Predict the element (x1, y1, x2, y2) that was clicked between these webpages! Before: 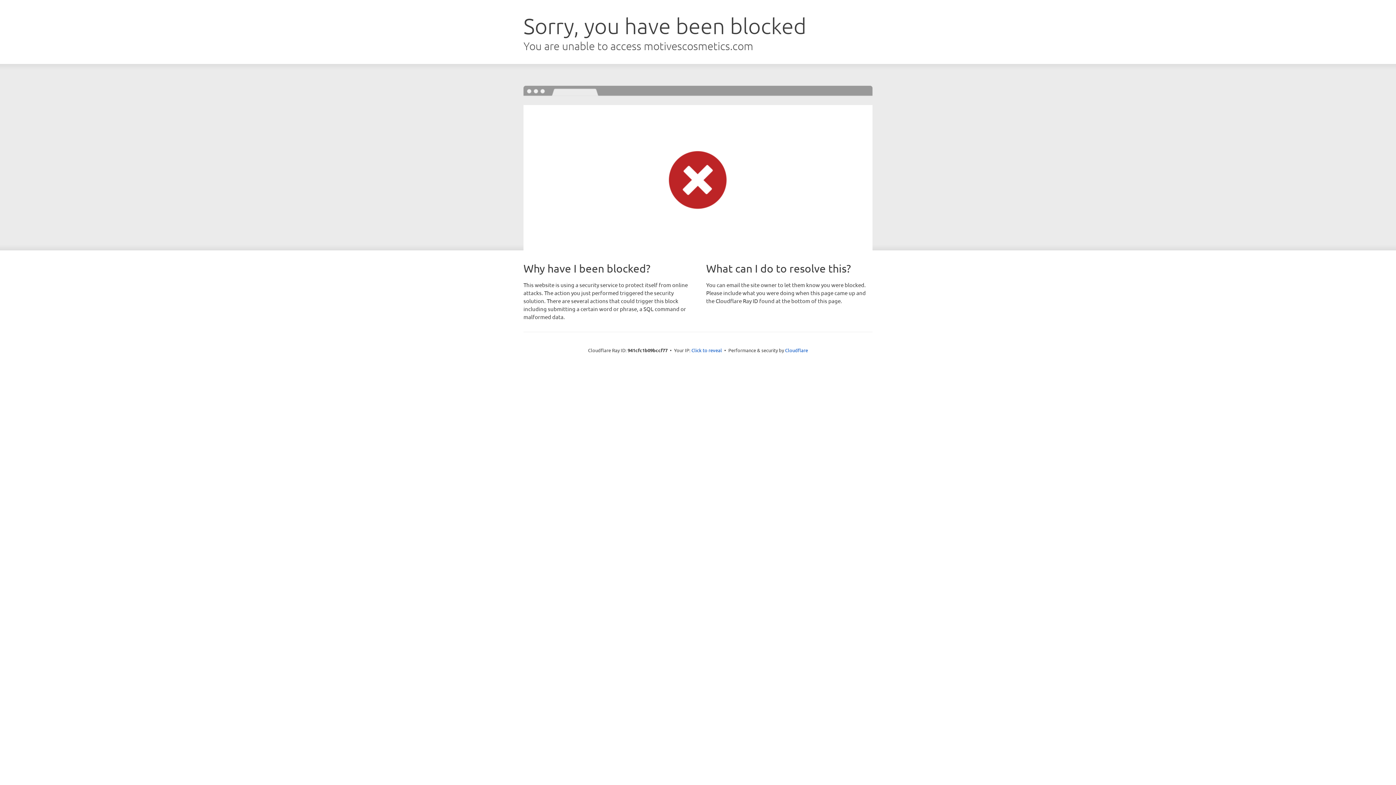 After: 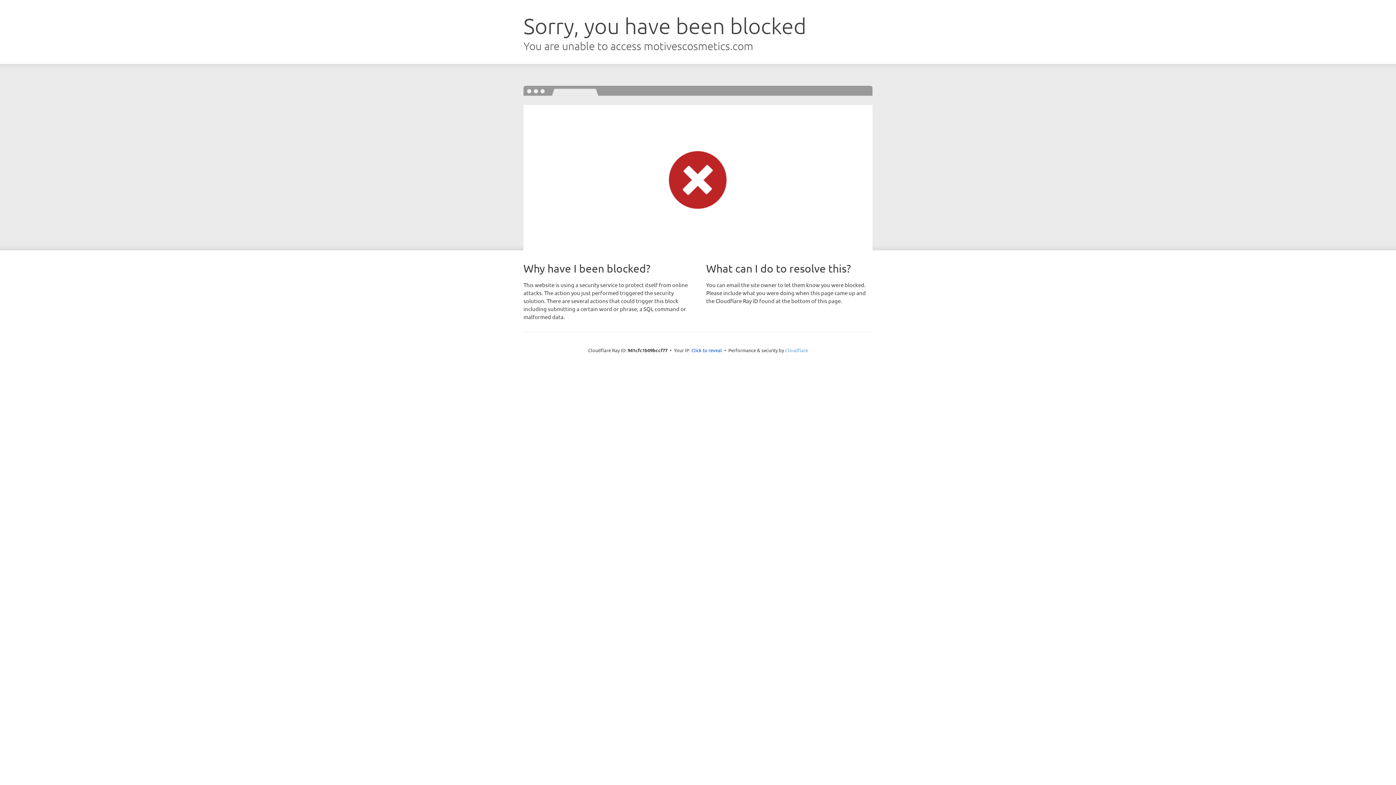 Action: label: Cloudflare bbox: (785, 347, 808, 353)